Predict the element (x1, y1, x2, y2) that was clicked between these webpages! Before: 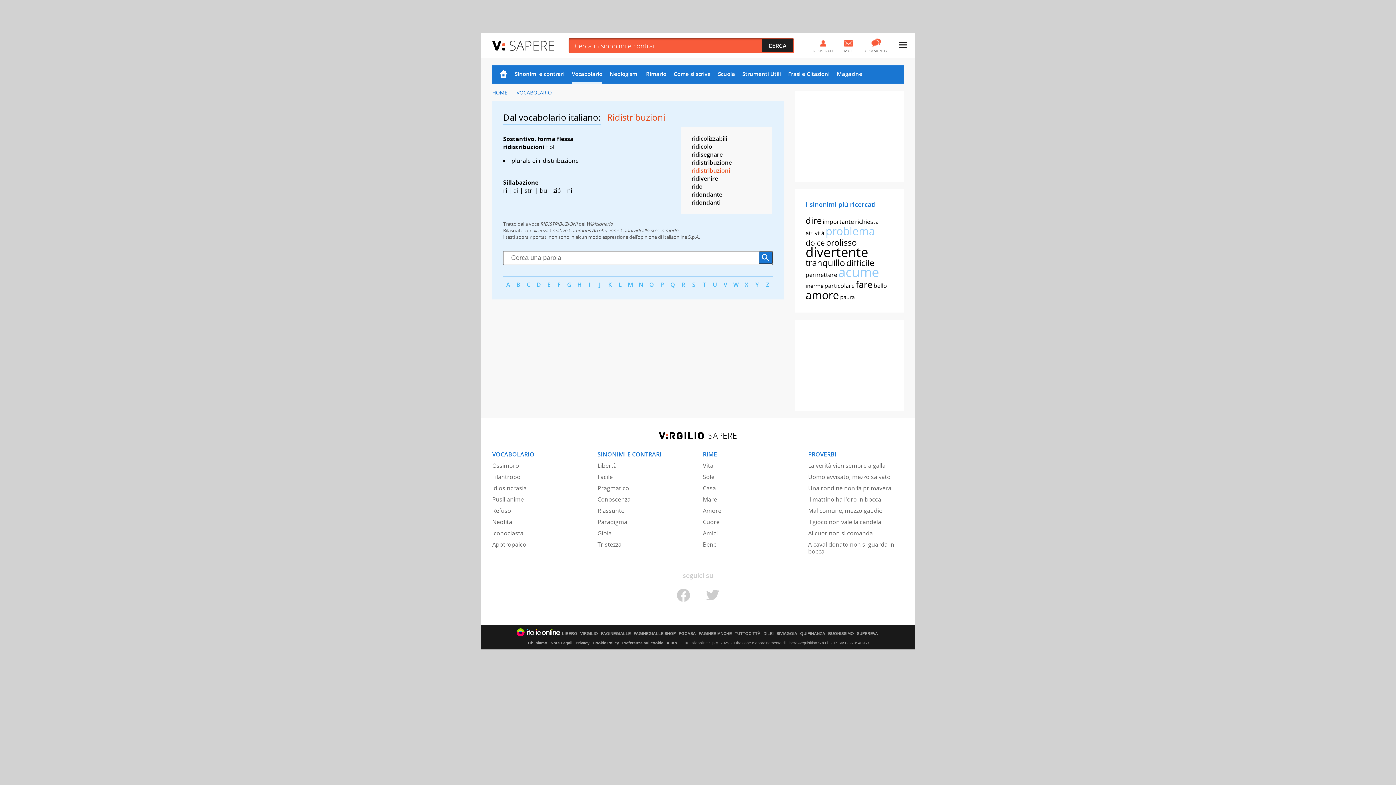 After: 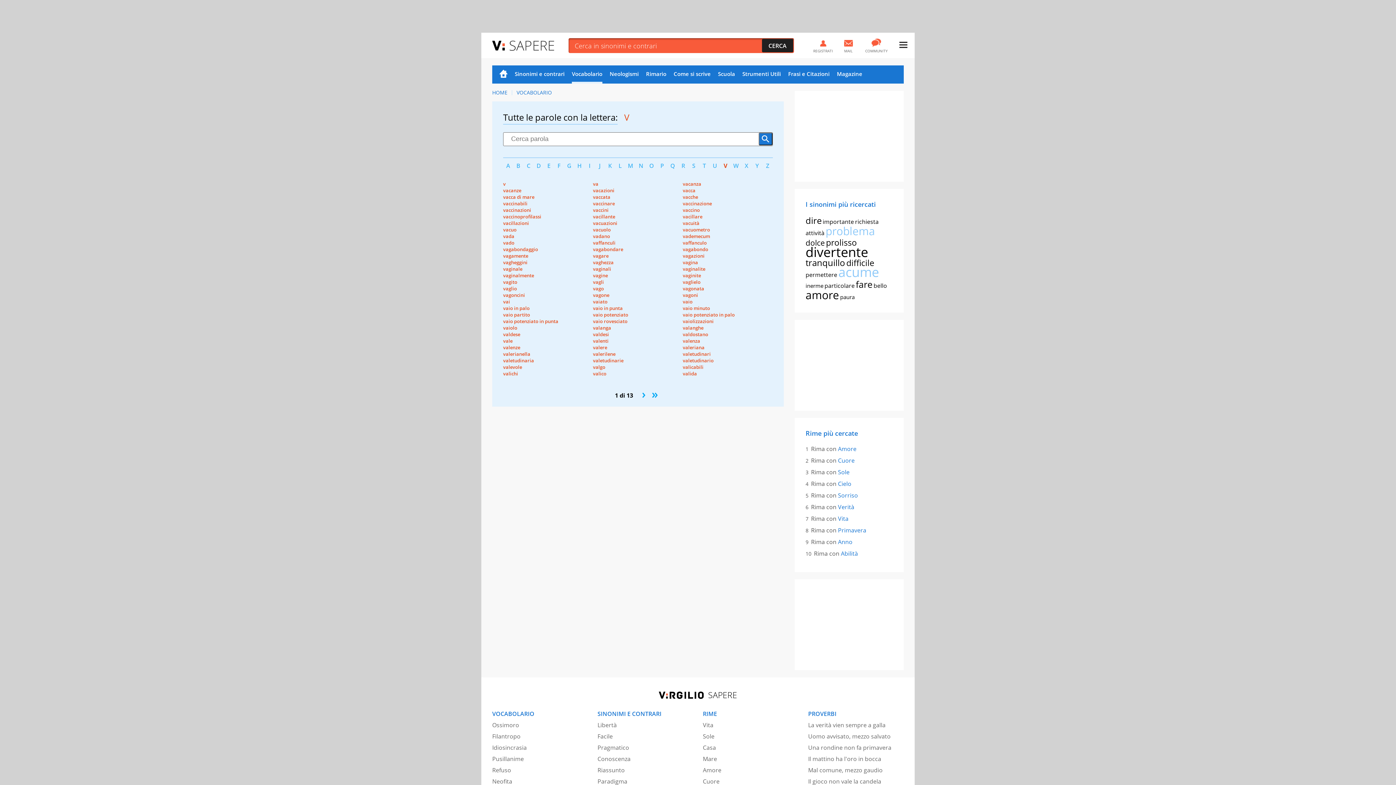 Action: bbox: (720, 280, 730, 288) label: V